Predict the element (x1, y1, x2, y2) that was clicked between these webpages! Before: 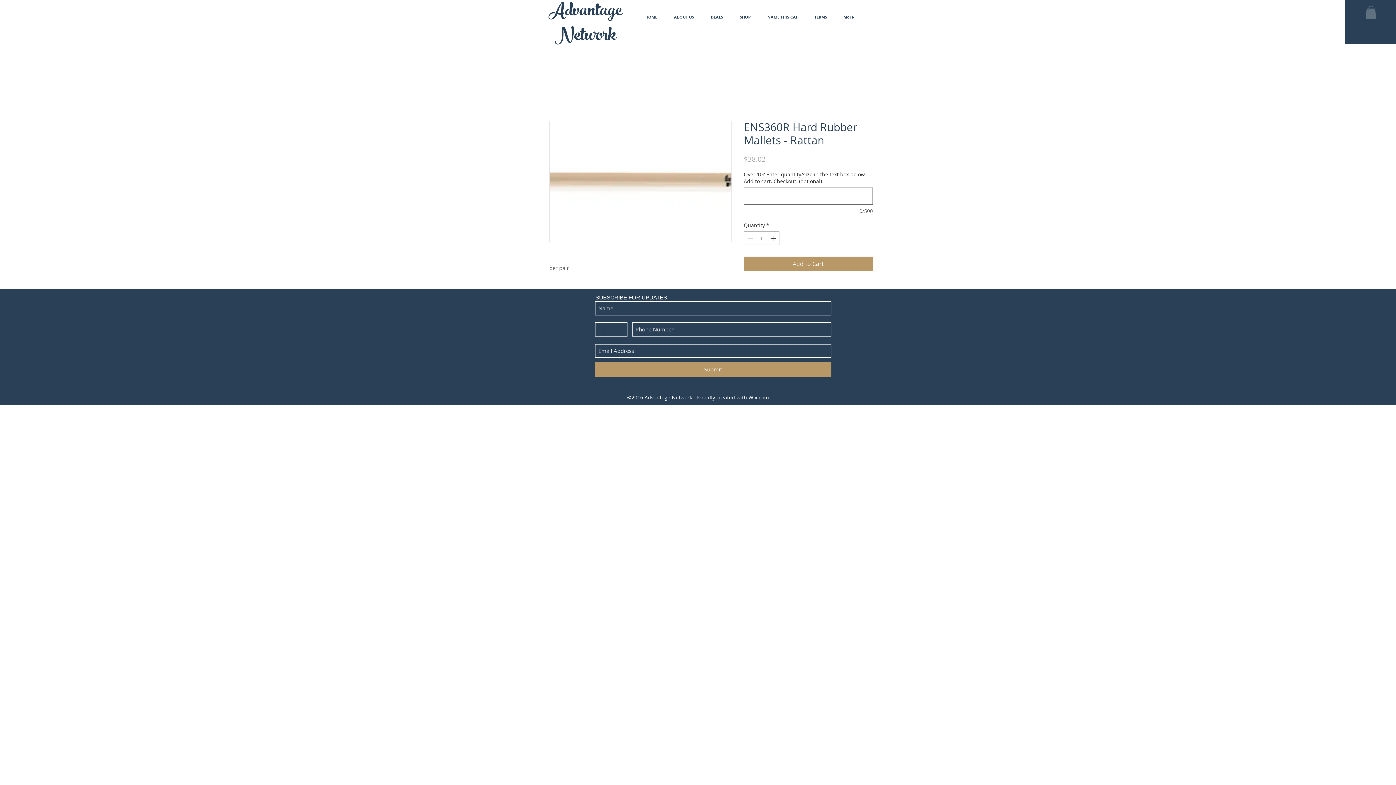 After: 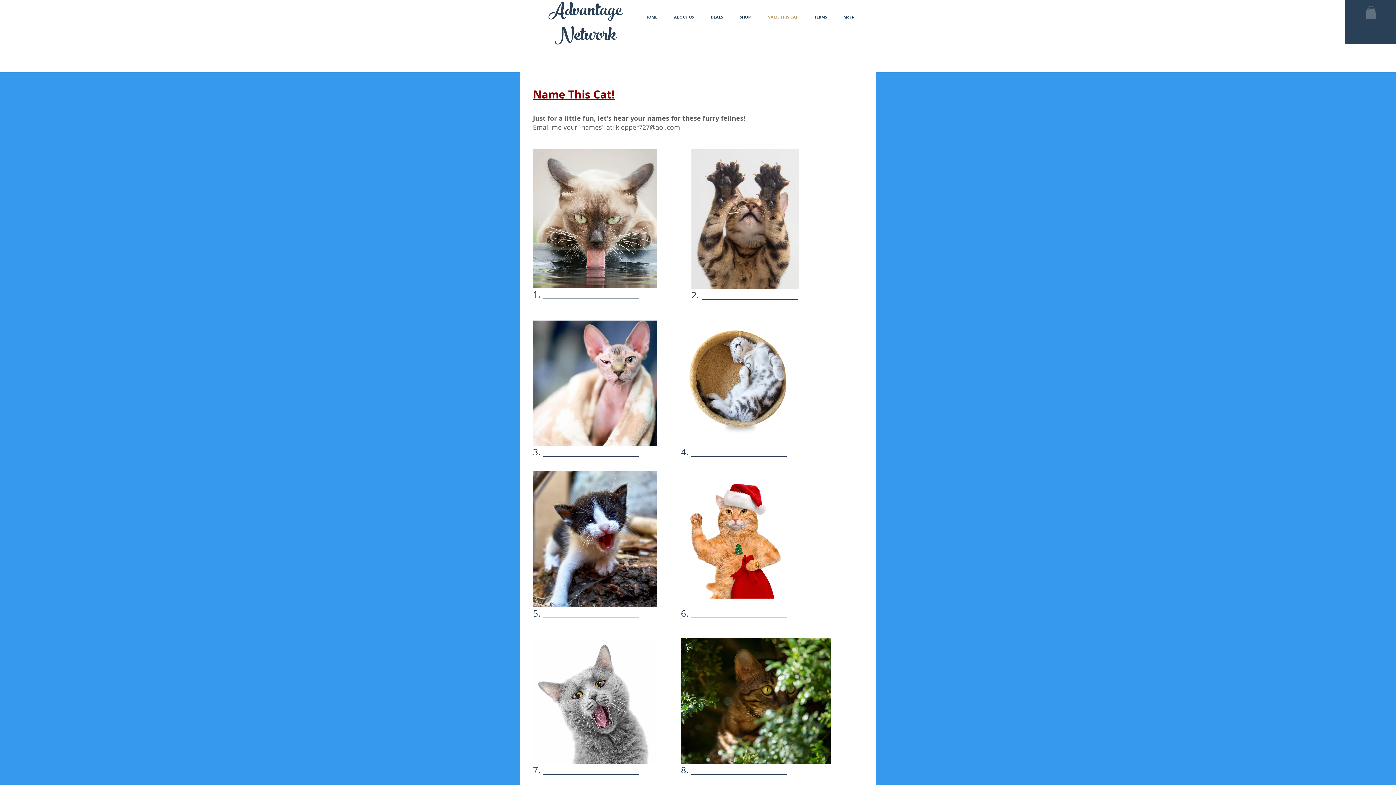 Action: label: NAME THIS CAT bbox: (756, 11, 803, 22)